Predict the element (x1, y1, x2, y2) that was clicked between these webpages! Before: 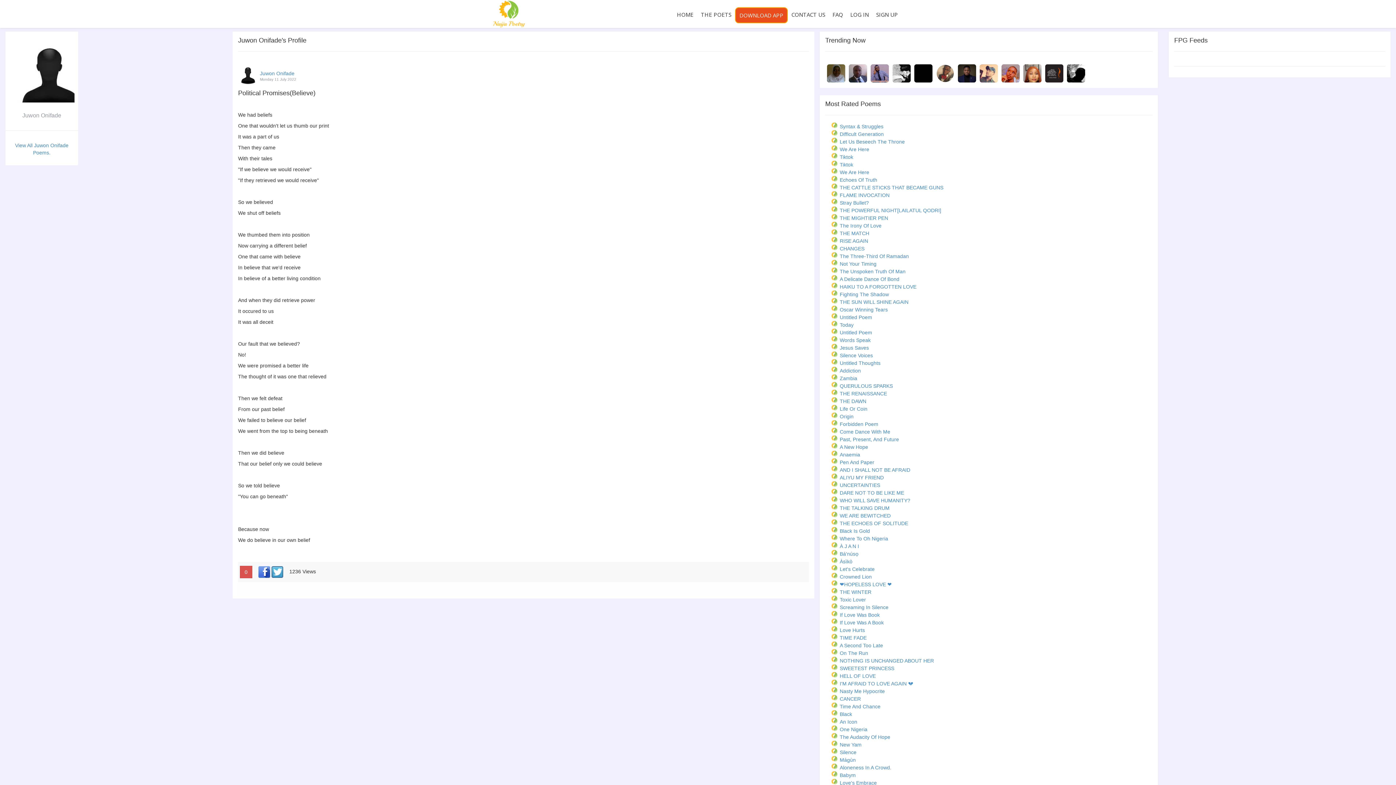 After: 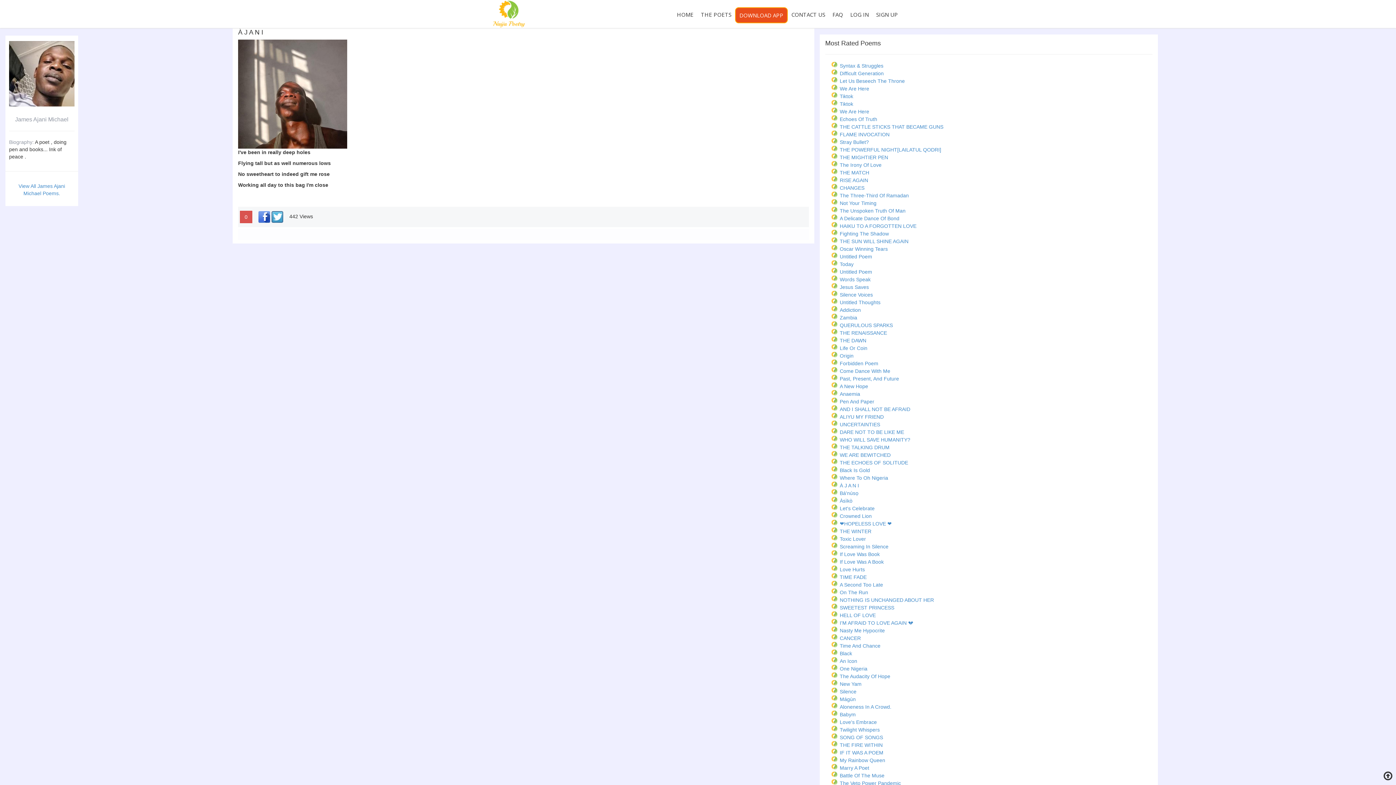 Action: bbox: (839, 543, 859, 549) label: À J A N I